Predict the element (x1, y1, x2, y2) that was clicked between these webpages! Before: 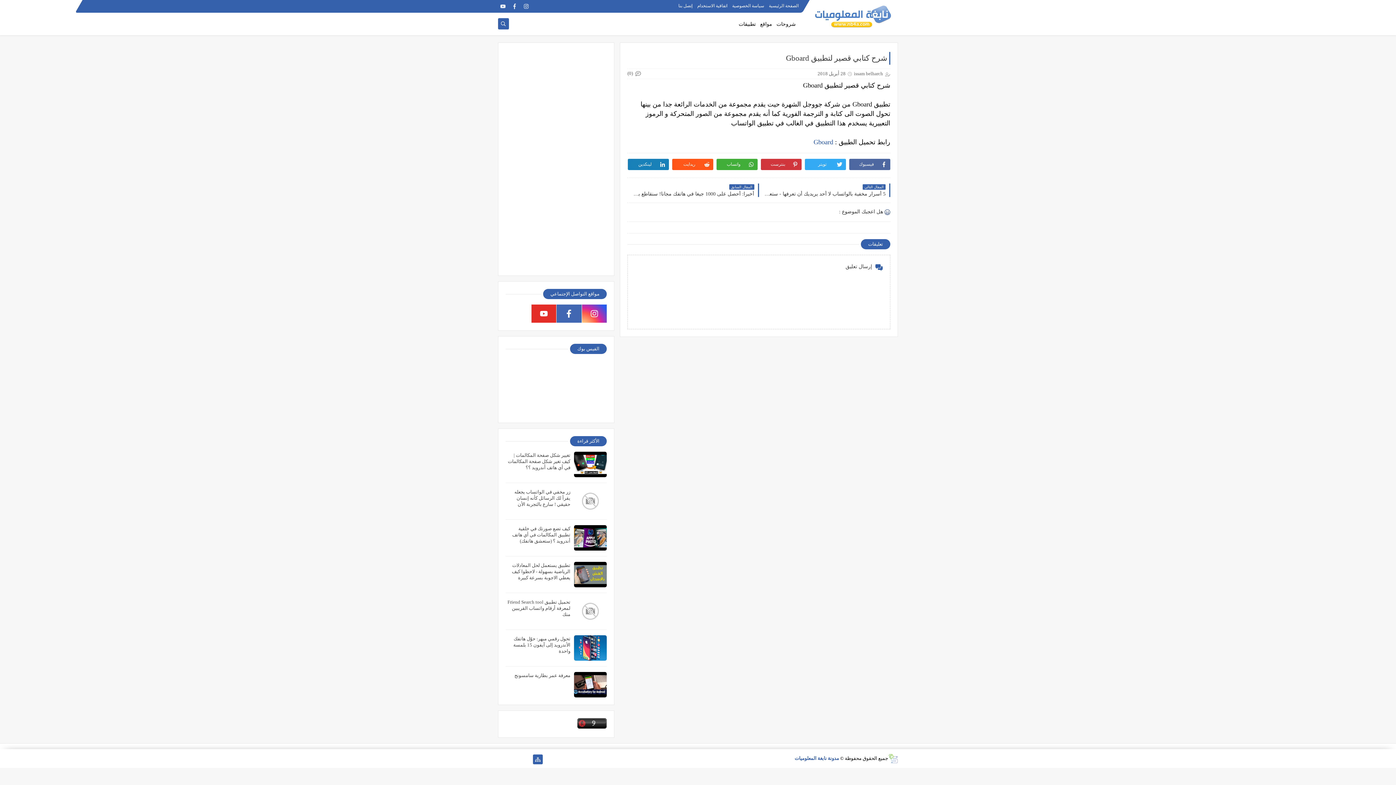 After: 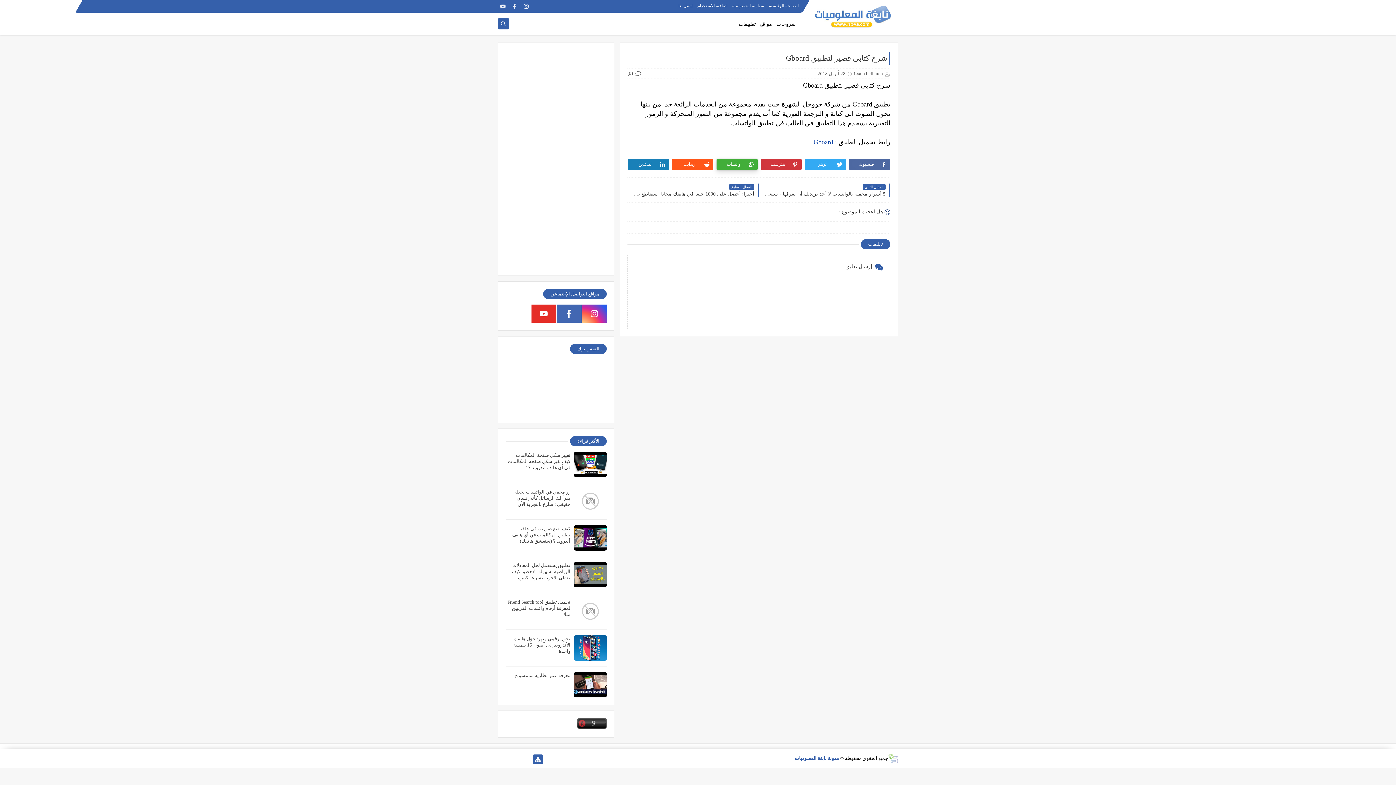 Action: bbox: (716, 158, 757, 170) label: واتساب